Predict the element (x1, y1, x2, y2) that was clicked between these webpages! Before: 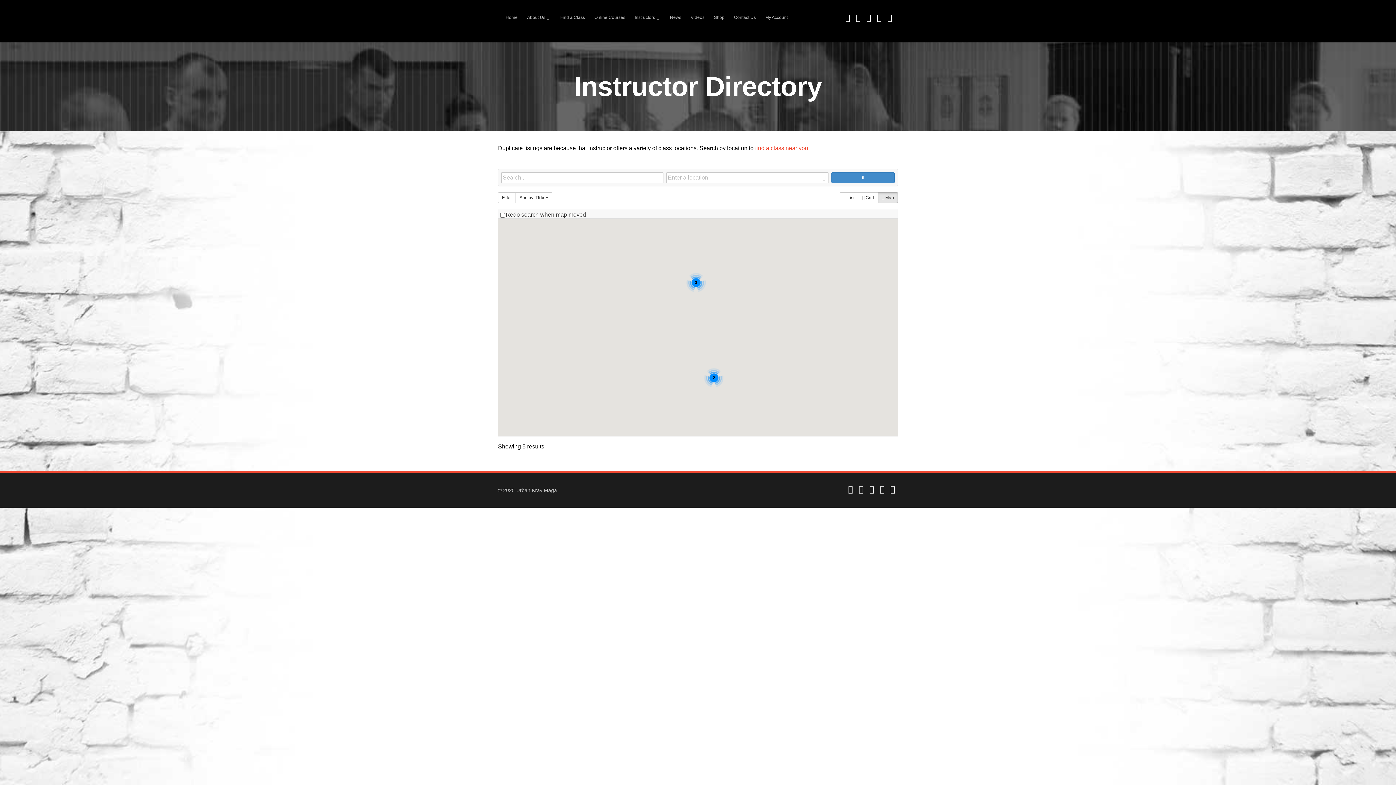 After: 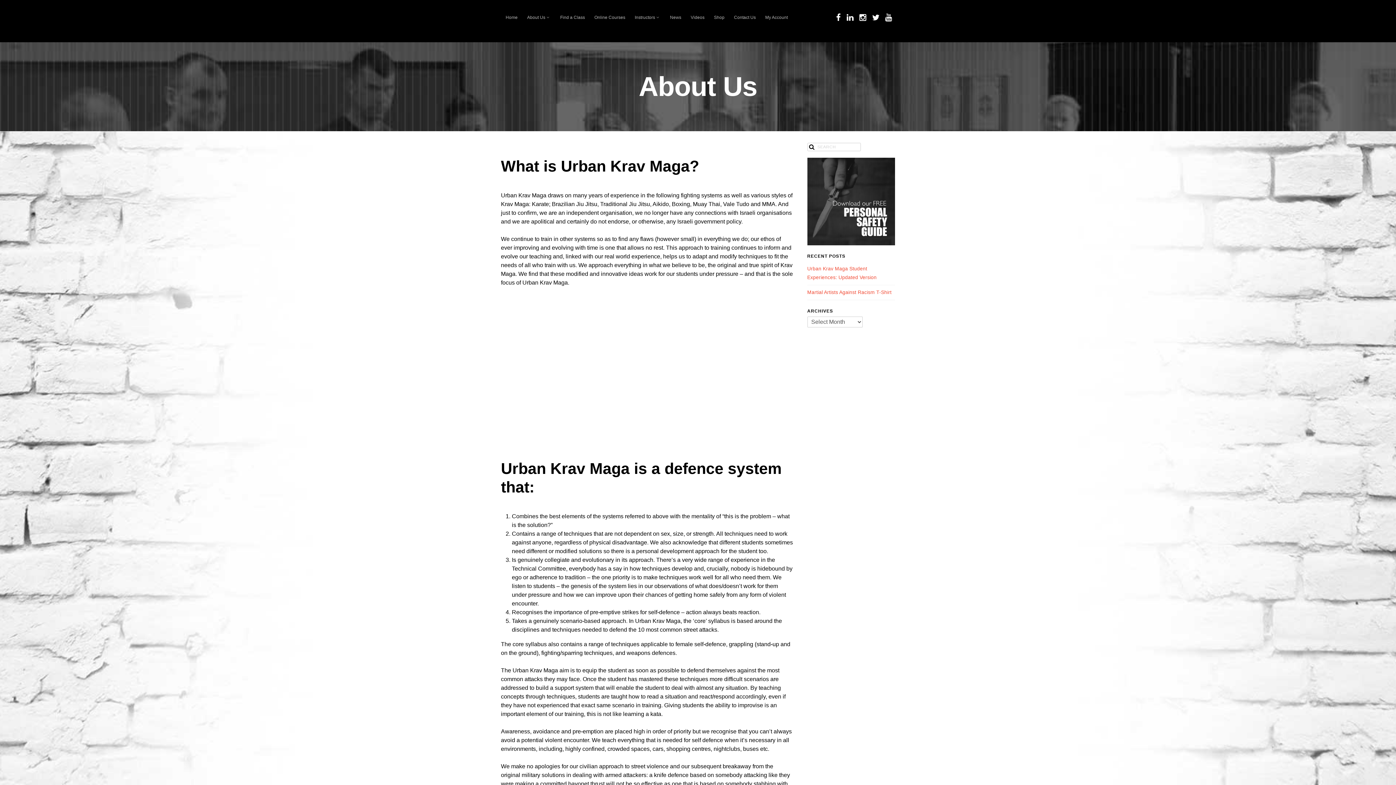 Action: bbox: (522, 10, 555, 24) label: About Us